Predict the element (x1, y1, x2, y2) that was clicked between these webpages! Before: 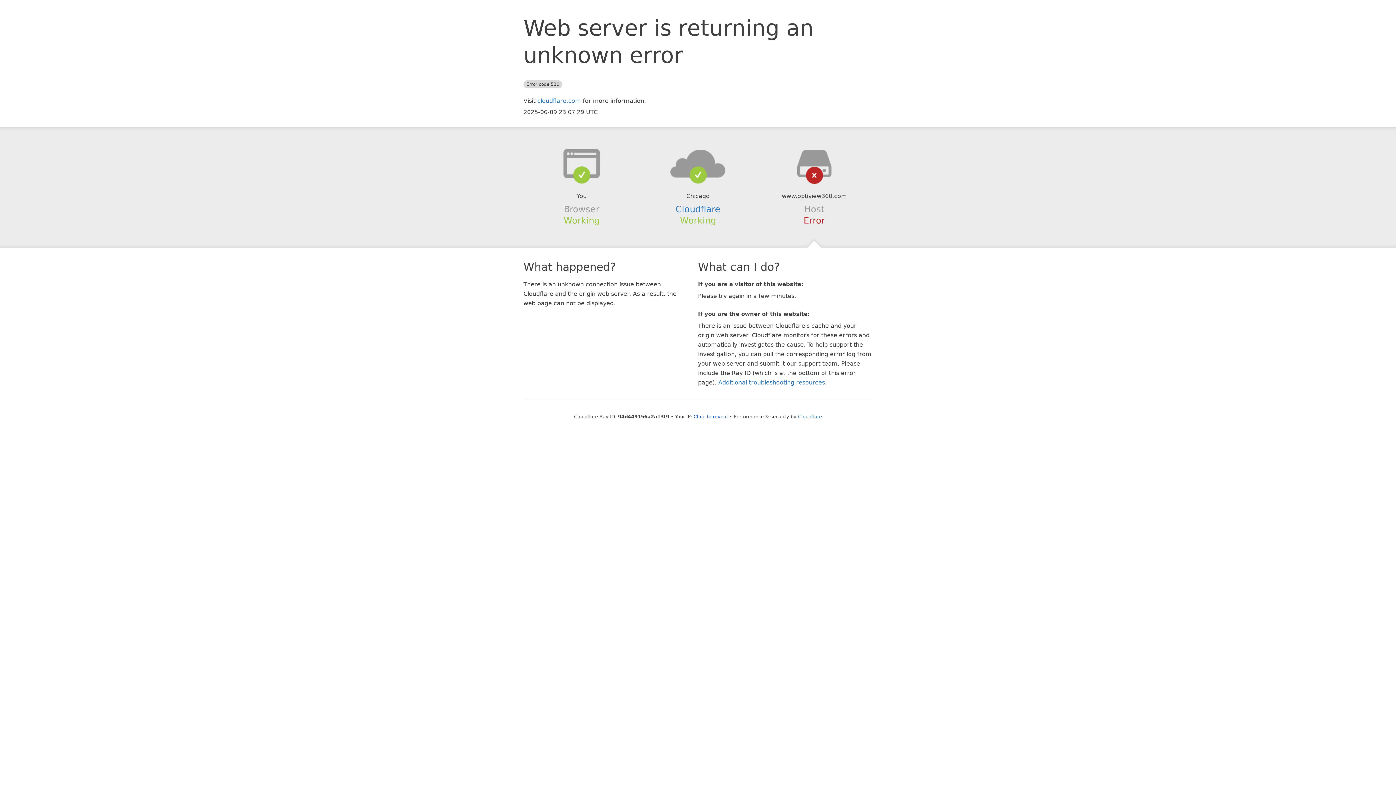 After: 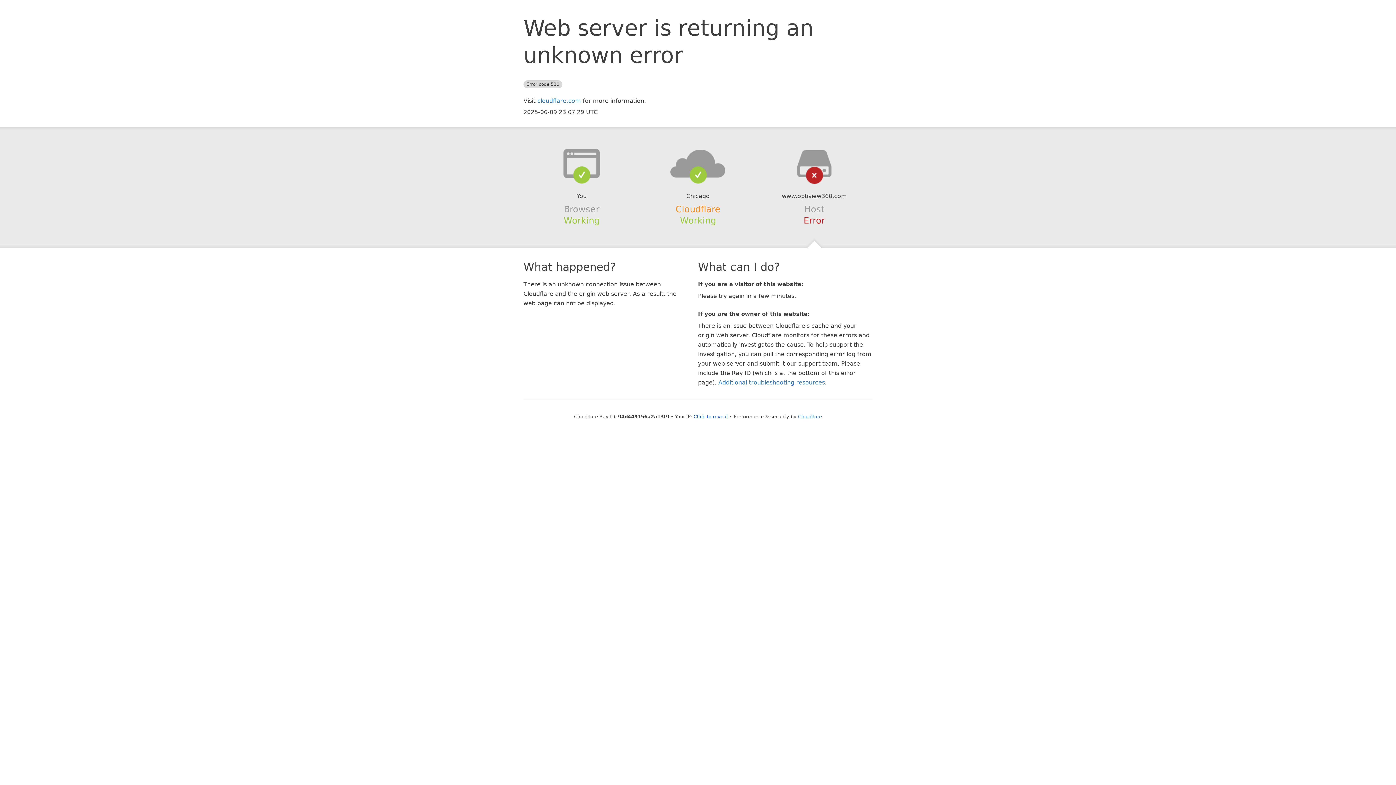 Action: bbox: (675, 204, 720, 214) label: Cloudflare